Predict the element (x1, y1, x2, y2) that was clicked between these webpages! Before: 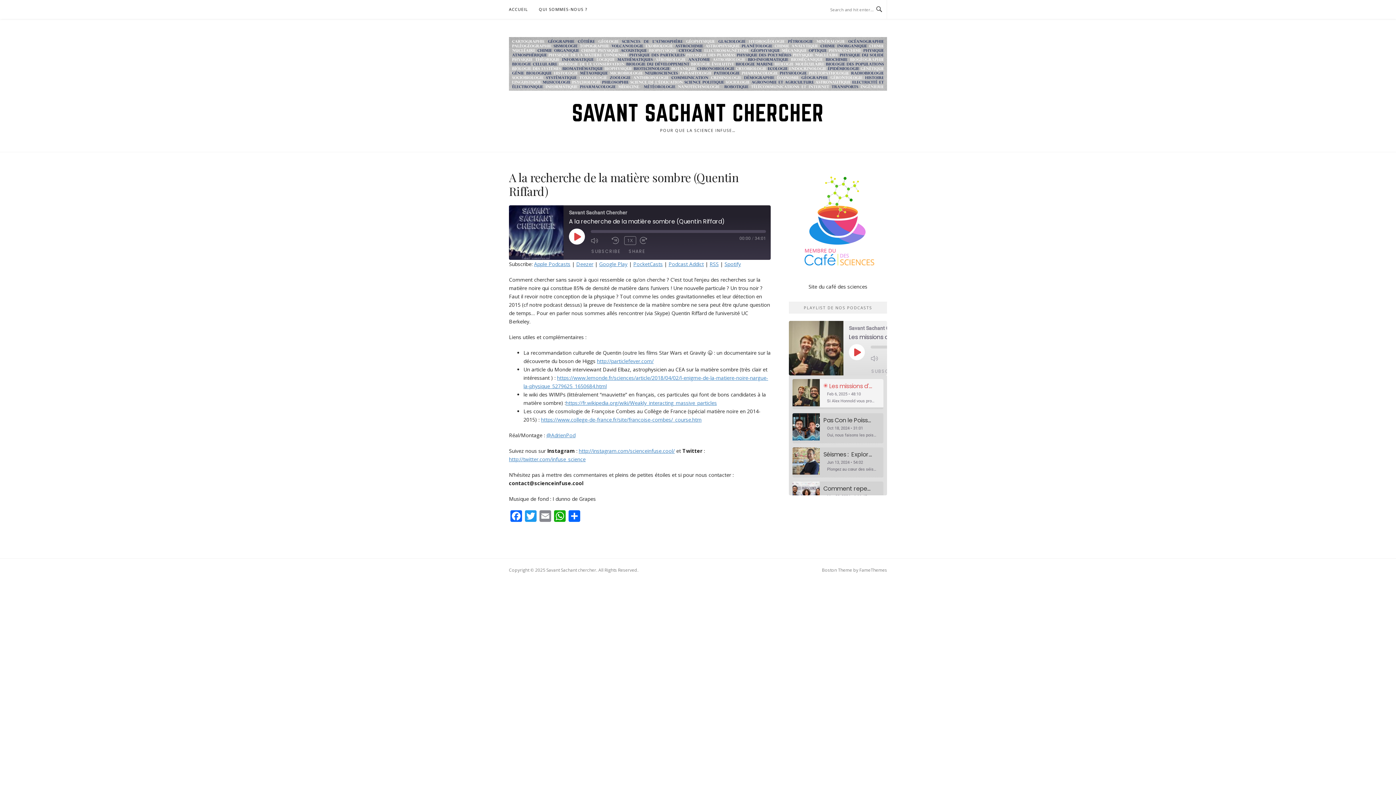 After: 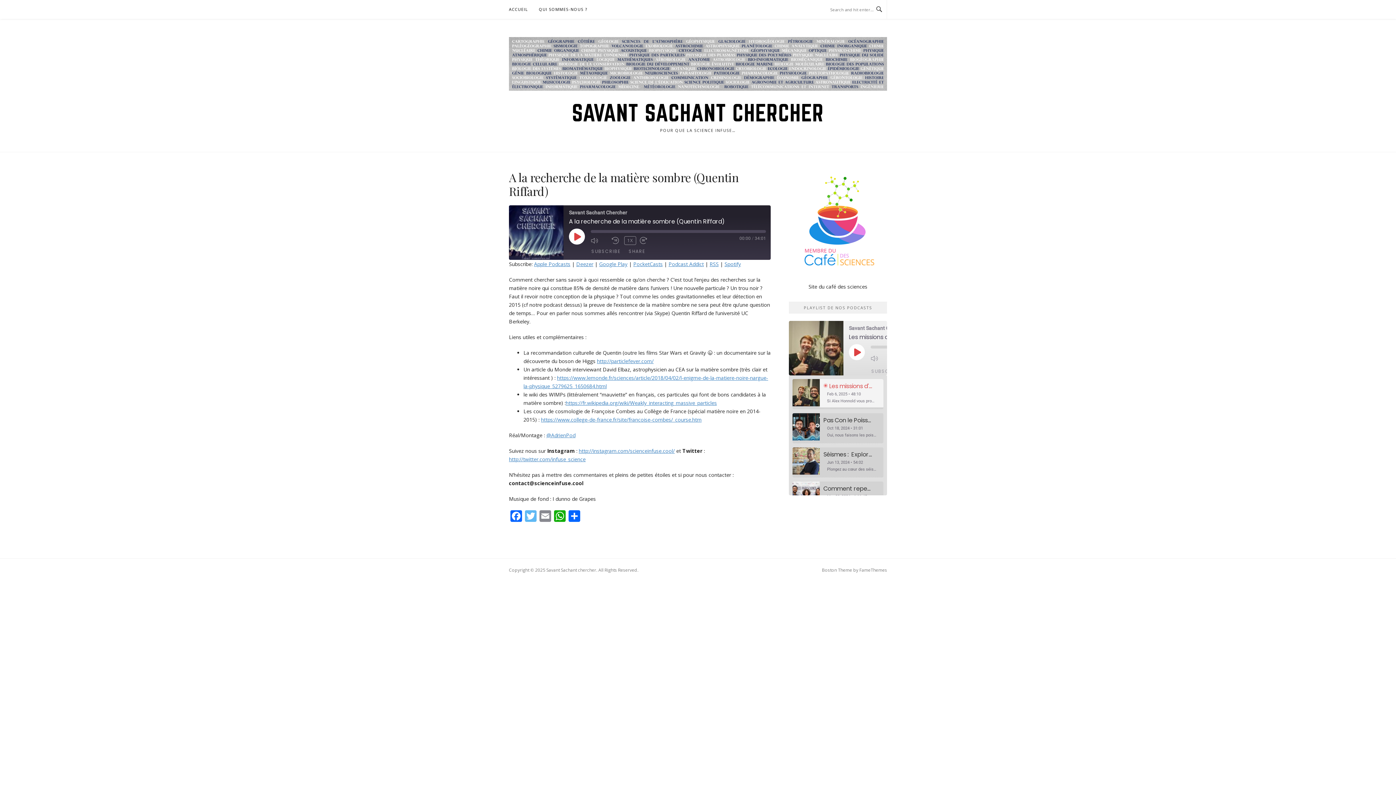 Action: label: Twitter bbox: (523, 510, 538, 523)